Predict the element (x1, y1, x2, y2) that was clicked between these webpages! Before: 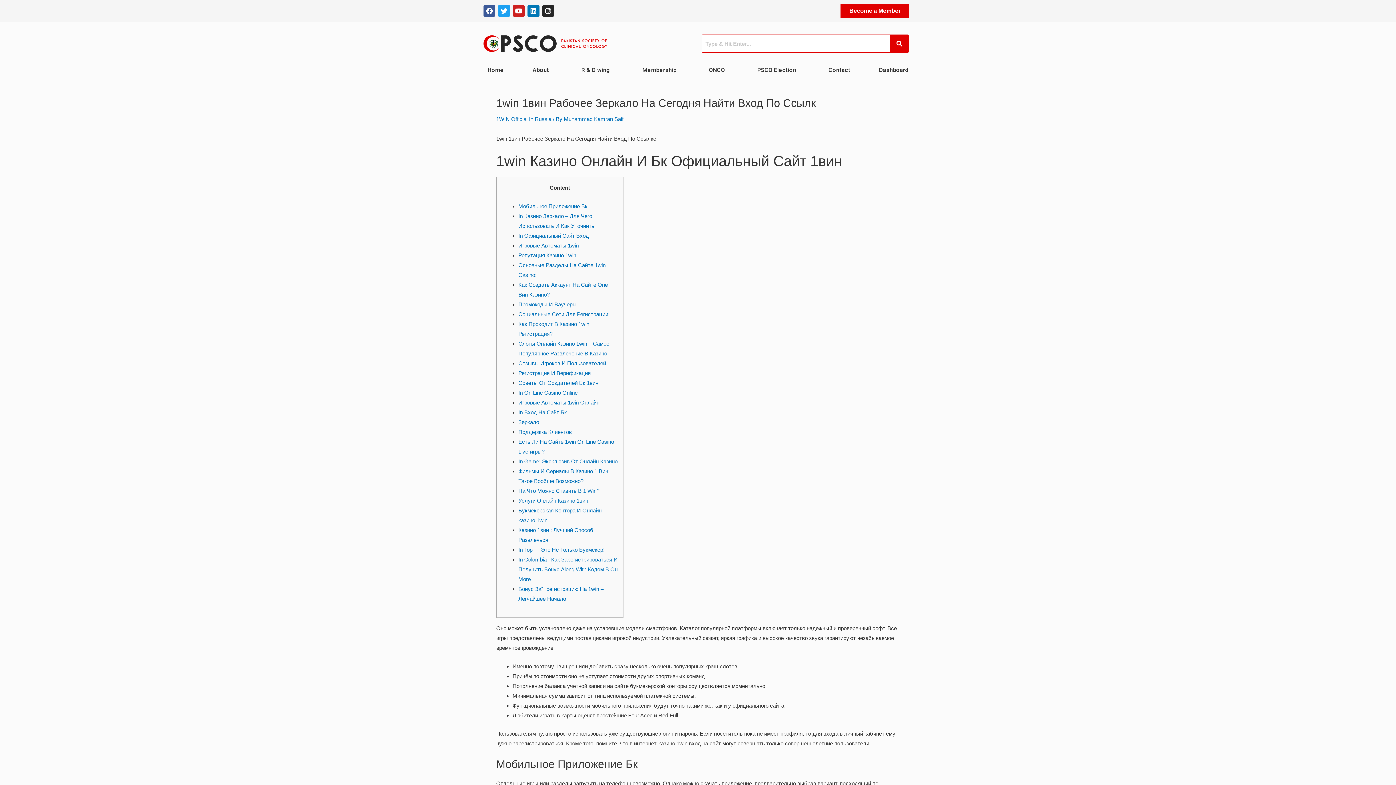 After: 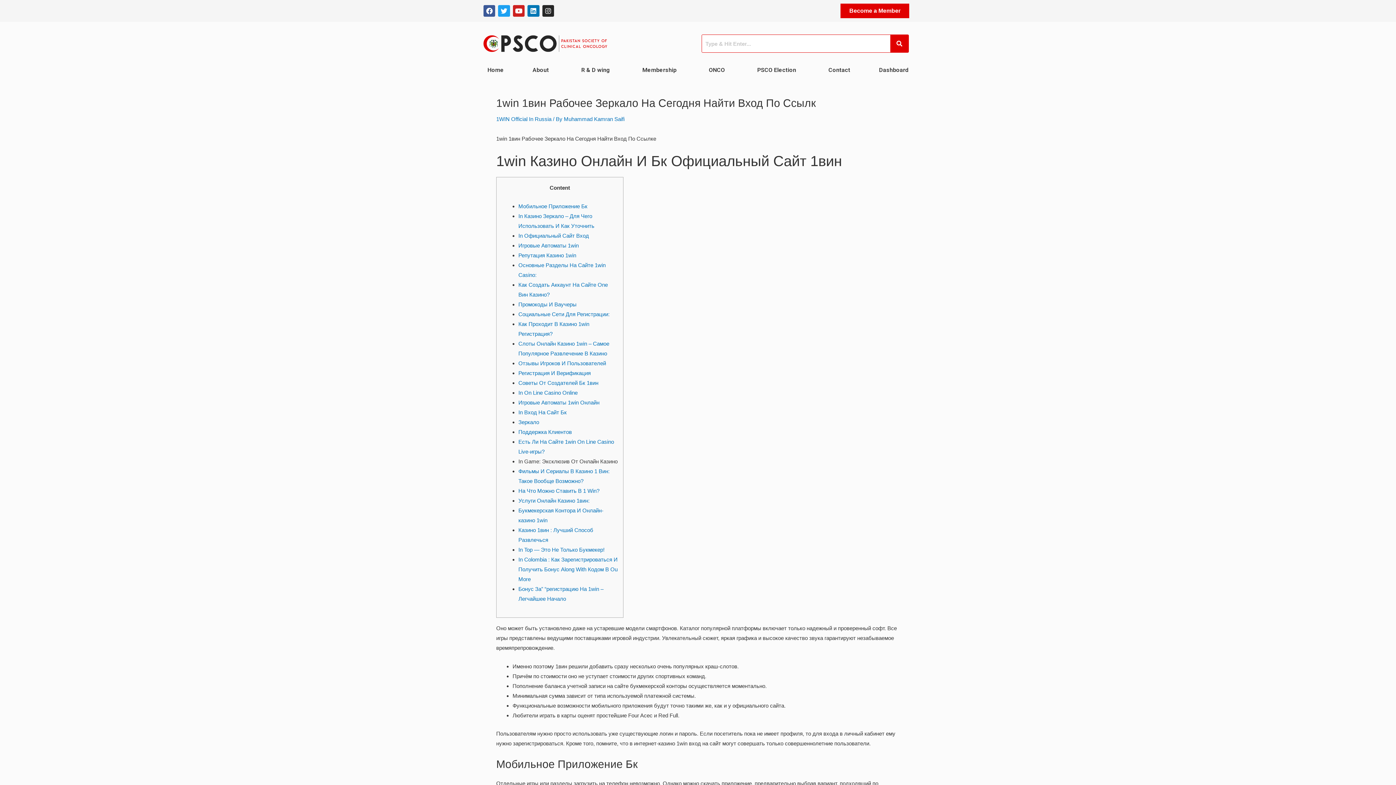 Action: label: In Game: Эксклюзив От Онлайн Казино bbox: (518, 458, 617, 464)